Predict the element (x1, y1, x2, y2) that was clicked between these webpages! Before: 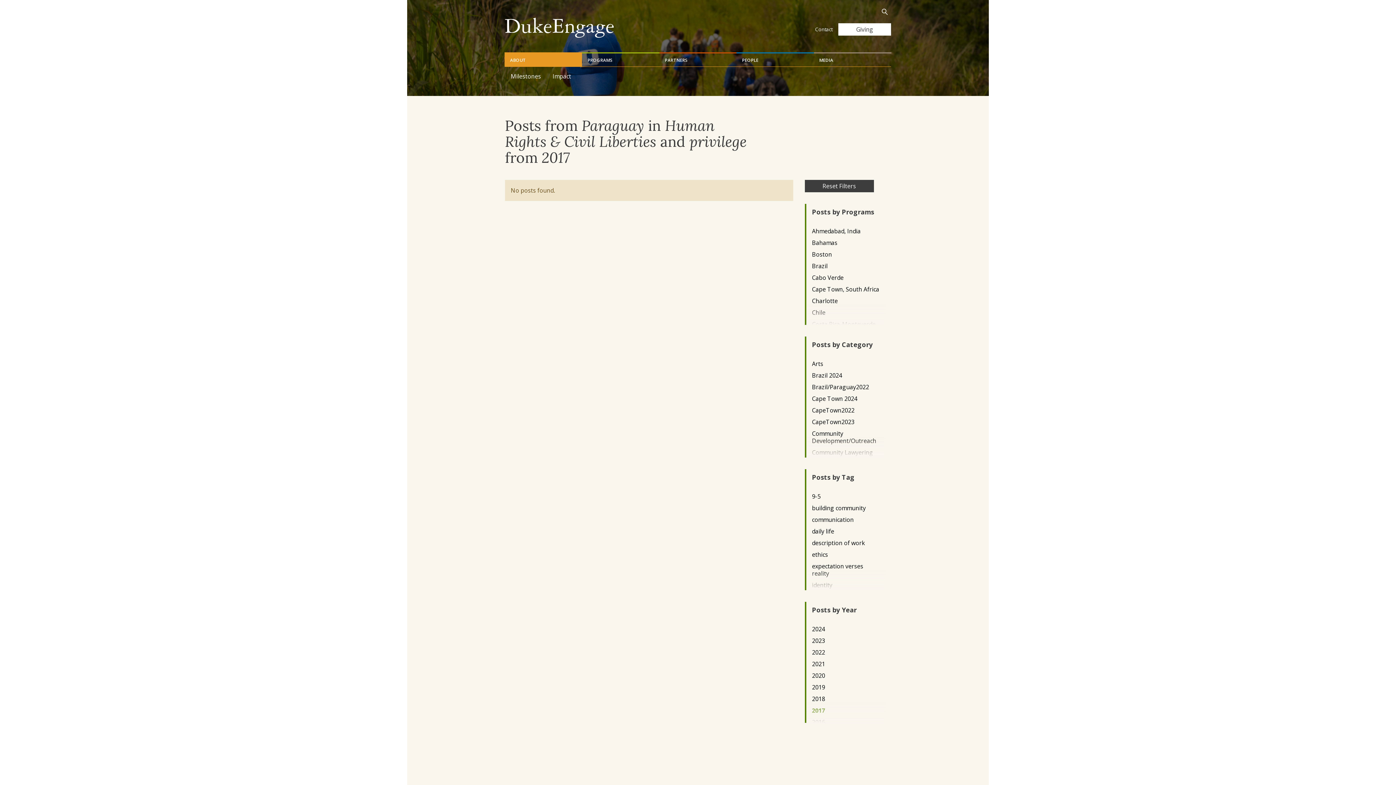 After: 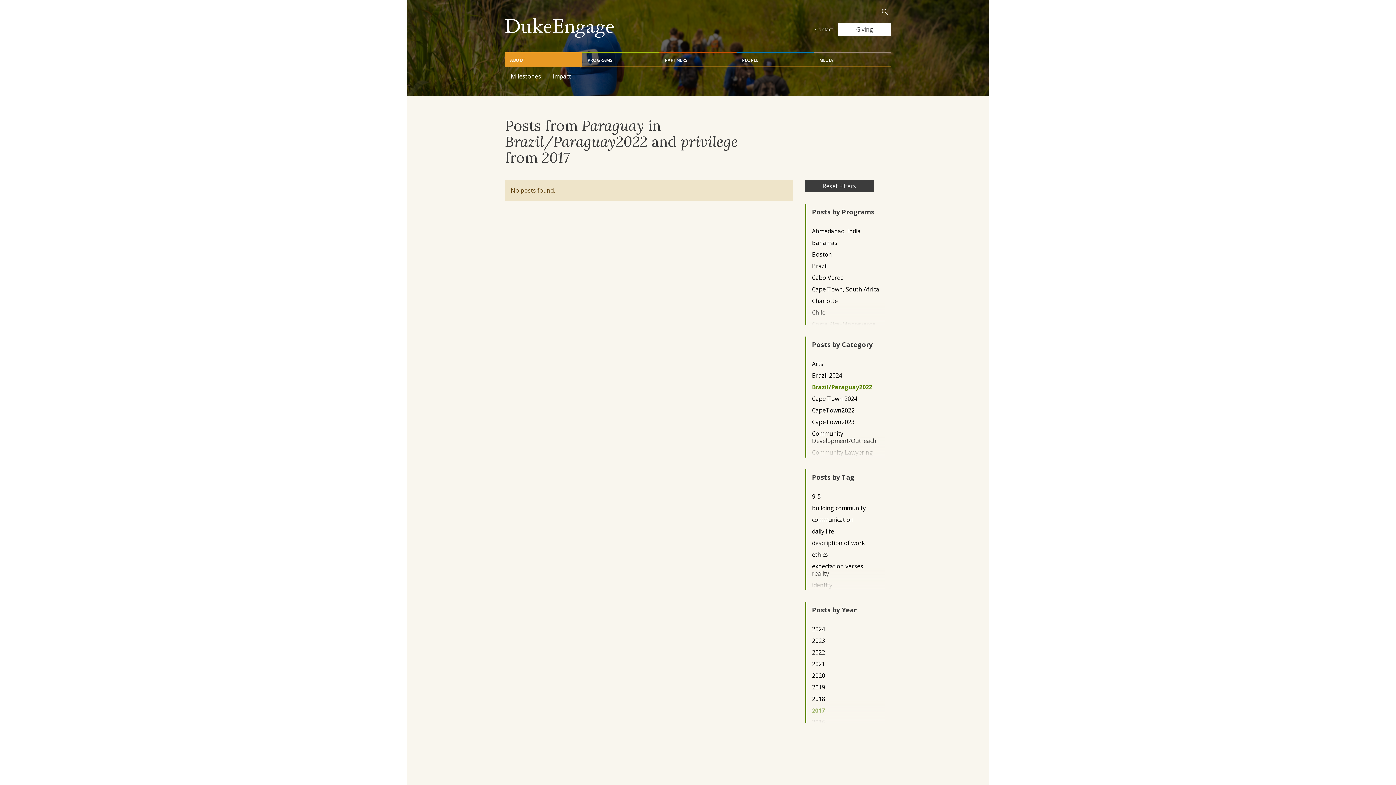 Action: label: Brazil/Paraguay2022 bbox: (812, 383, 879, 390)